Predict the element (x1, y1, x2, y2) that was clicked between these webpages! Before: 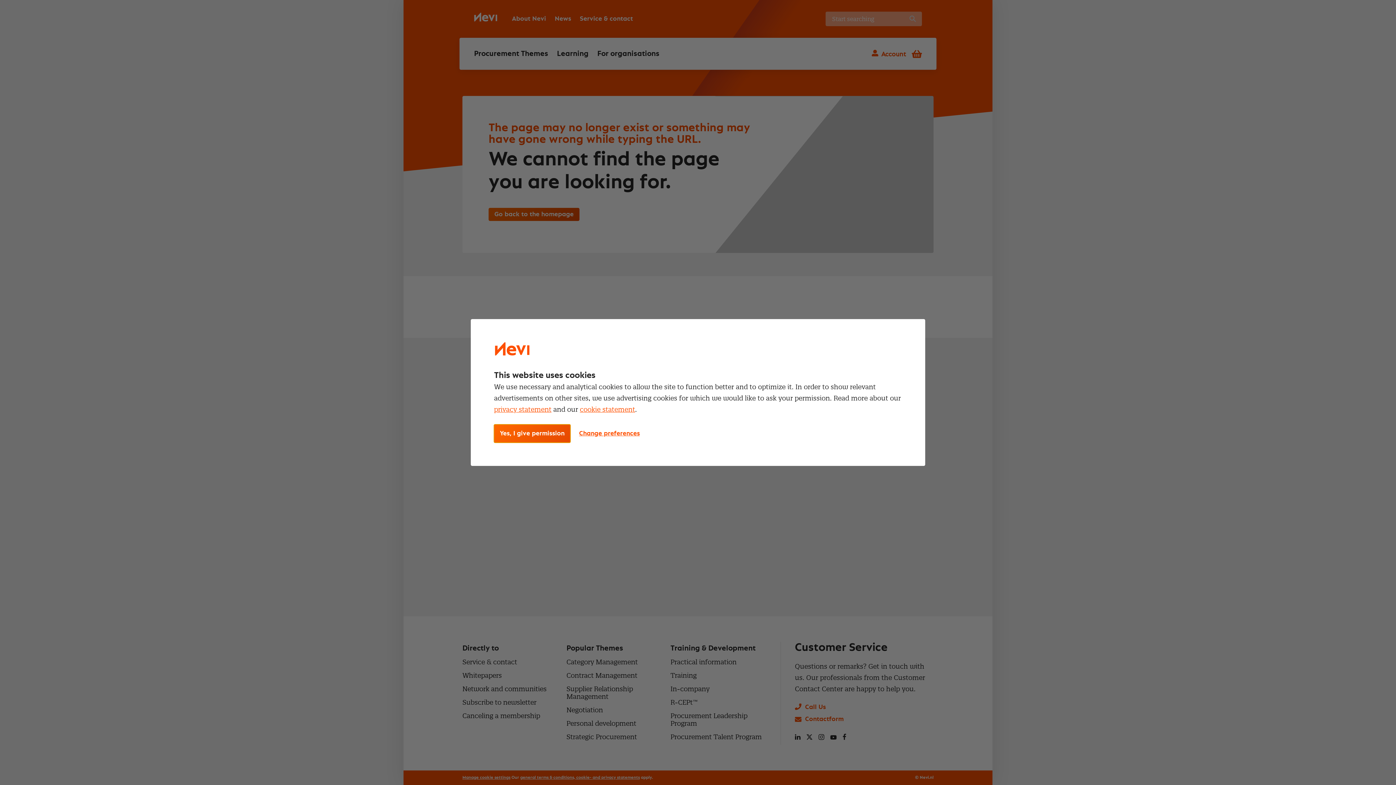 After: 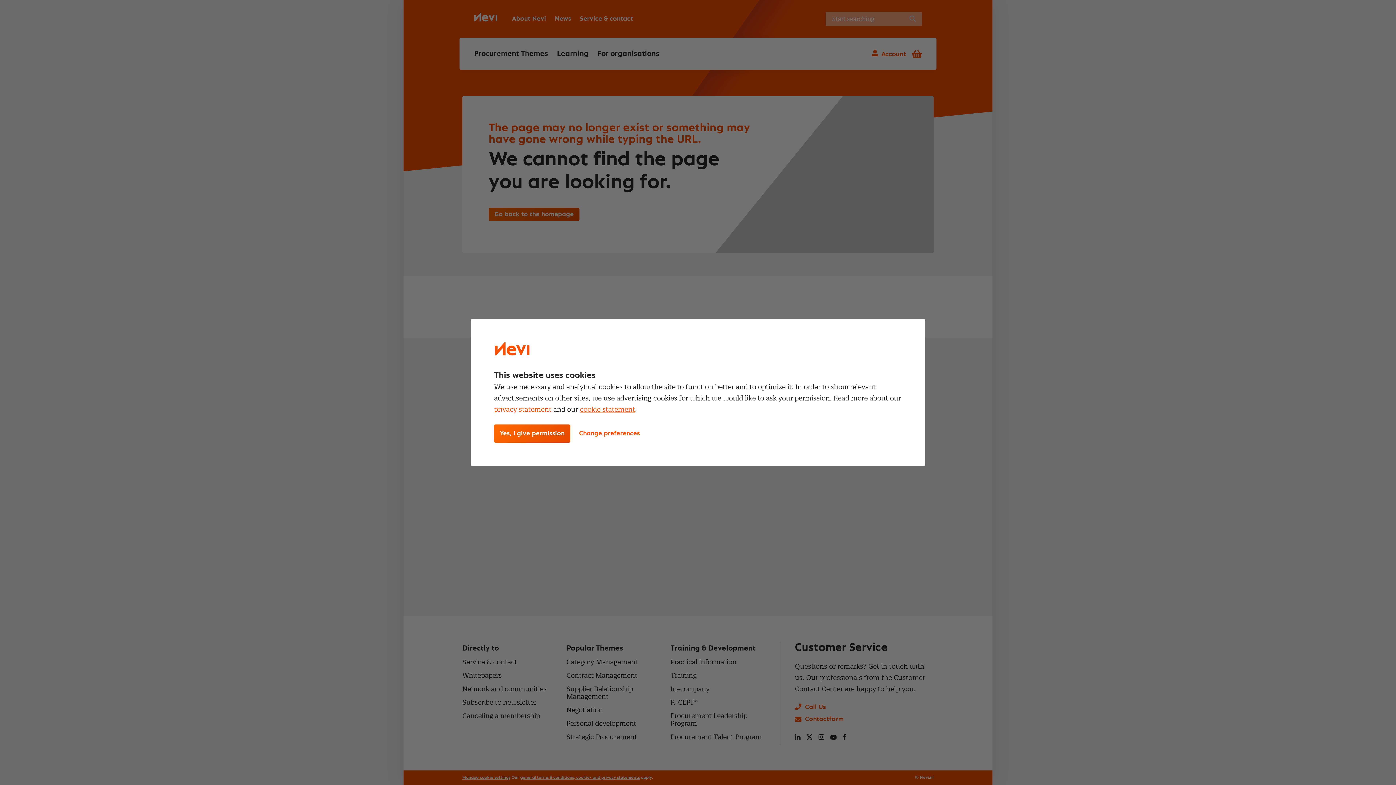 Action: label: privacy statement bbox: (494, 405, 551, 413)